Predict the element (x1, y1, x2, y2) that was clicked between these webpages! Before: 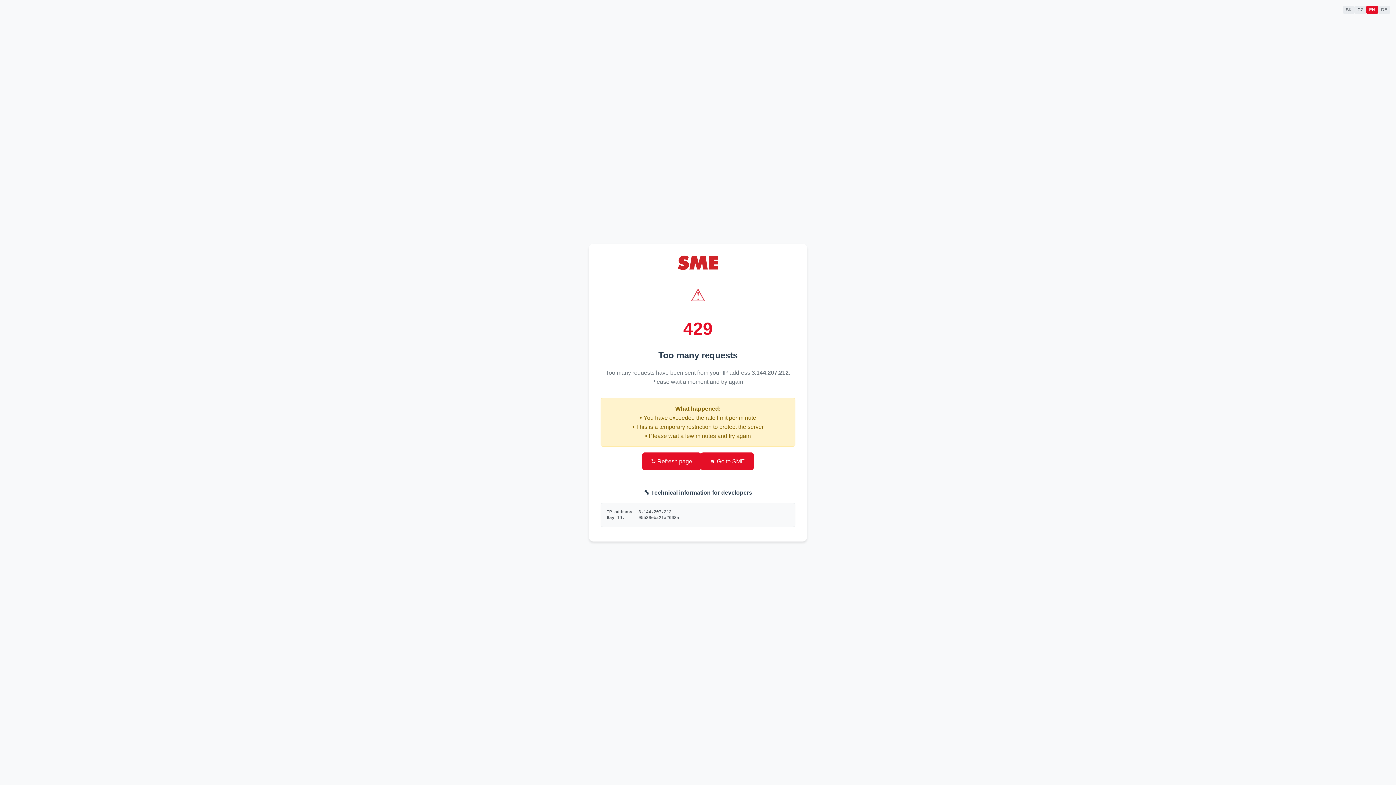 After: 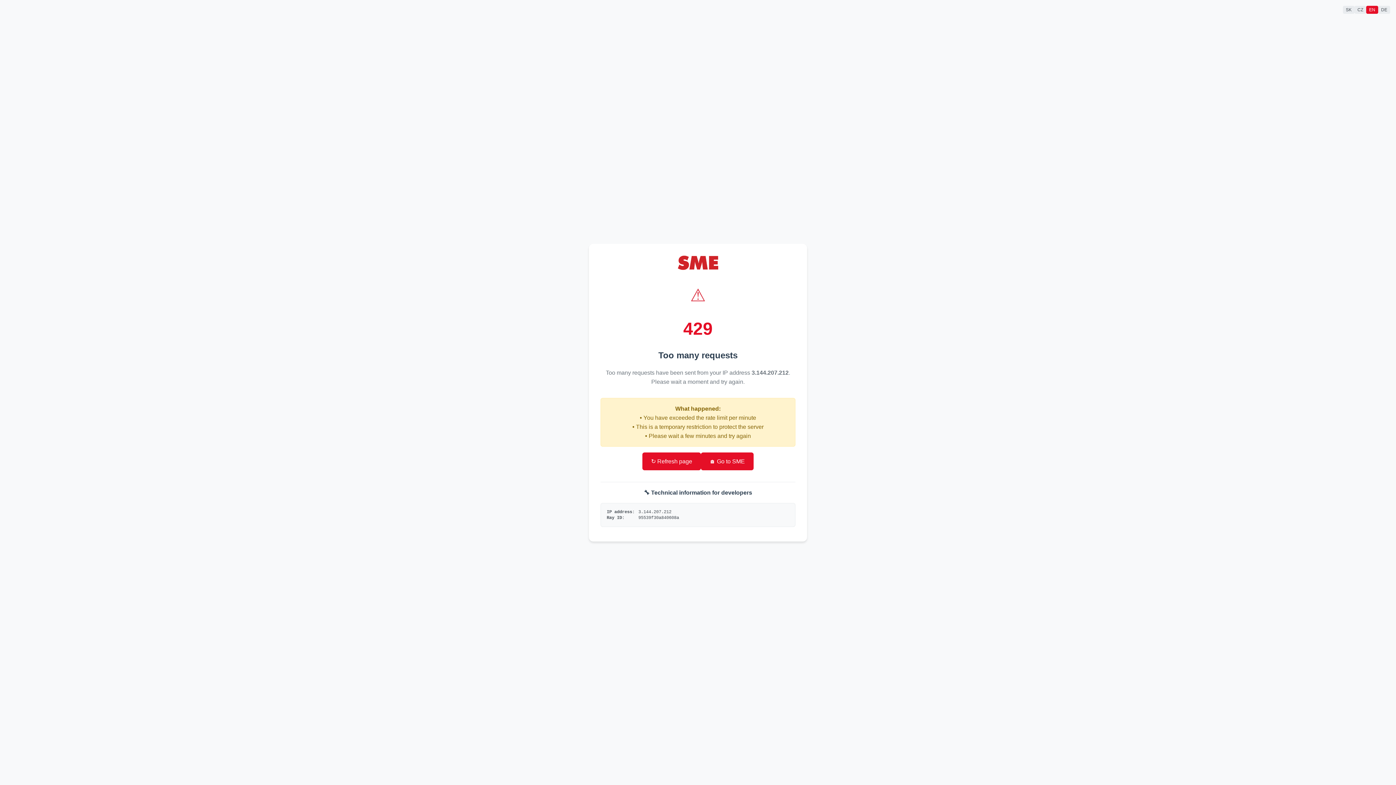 Action: label: ↻ Refresh page bbox: (642, 452, 701, 470)